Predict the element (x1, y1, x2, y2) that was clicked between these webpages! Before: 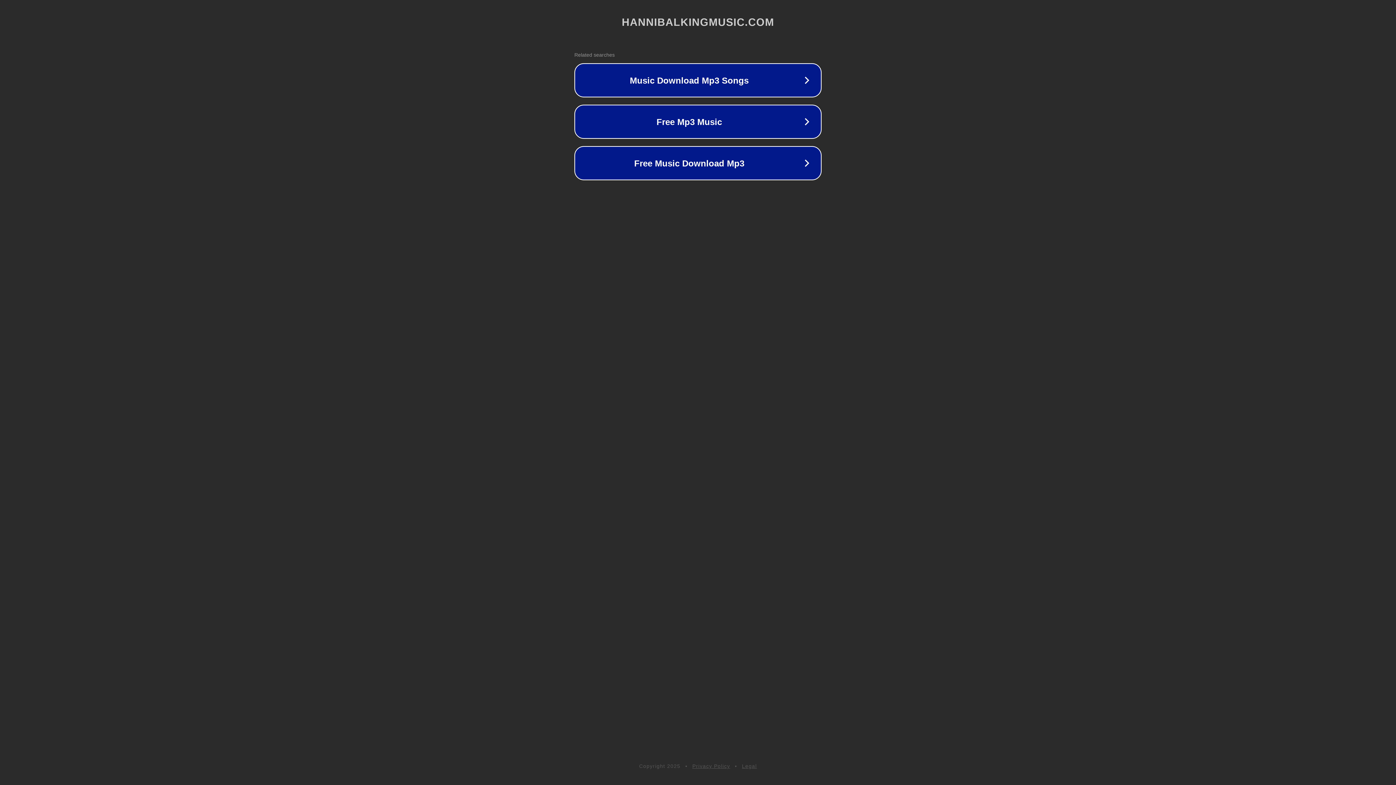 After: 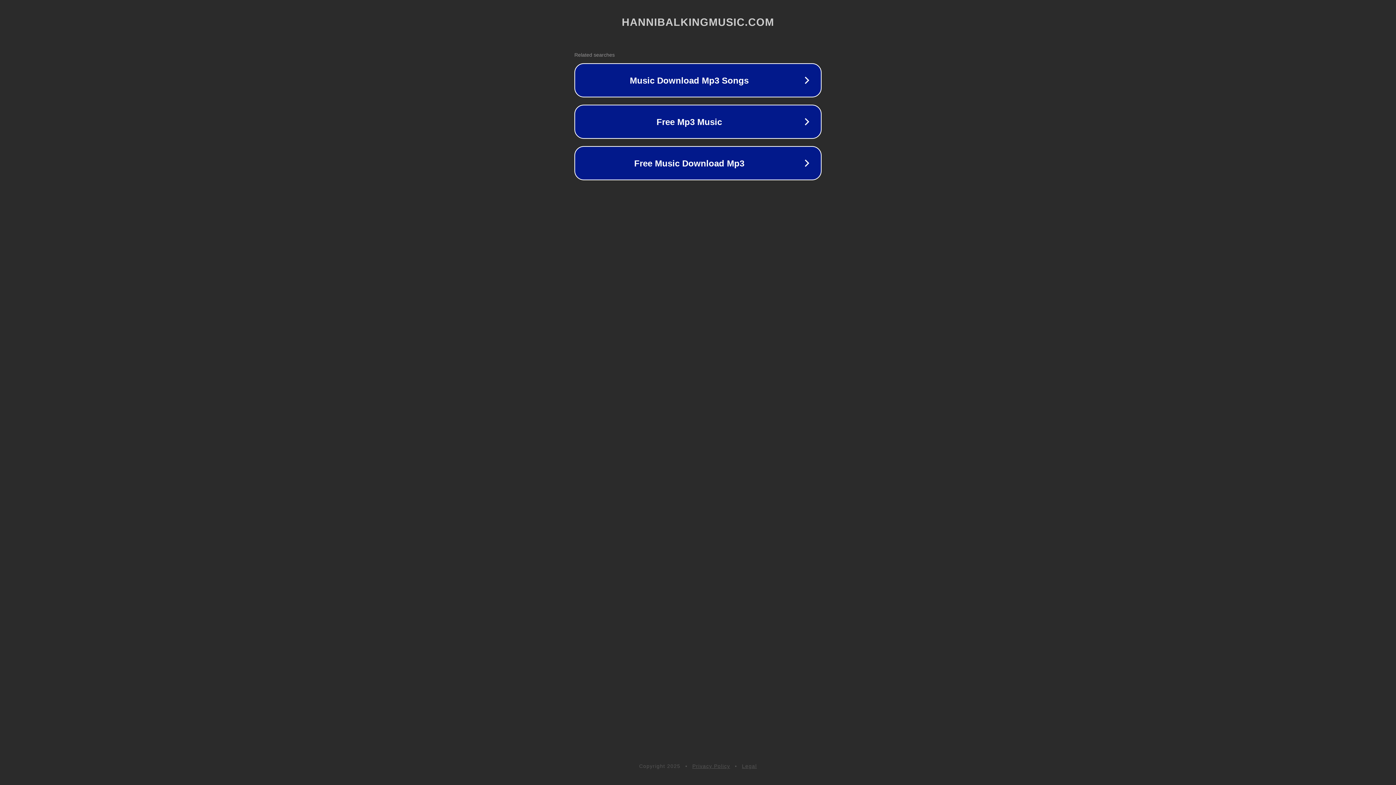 Action: label: Legal bbox: (742, 763, 757, 769)